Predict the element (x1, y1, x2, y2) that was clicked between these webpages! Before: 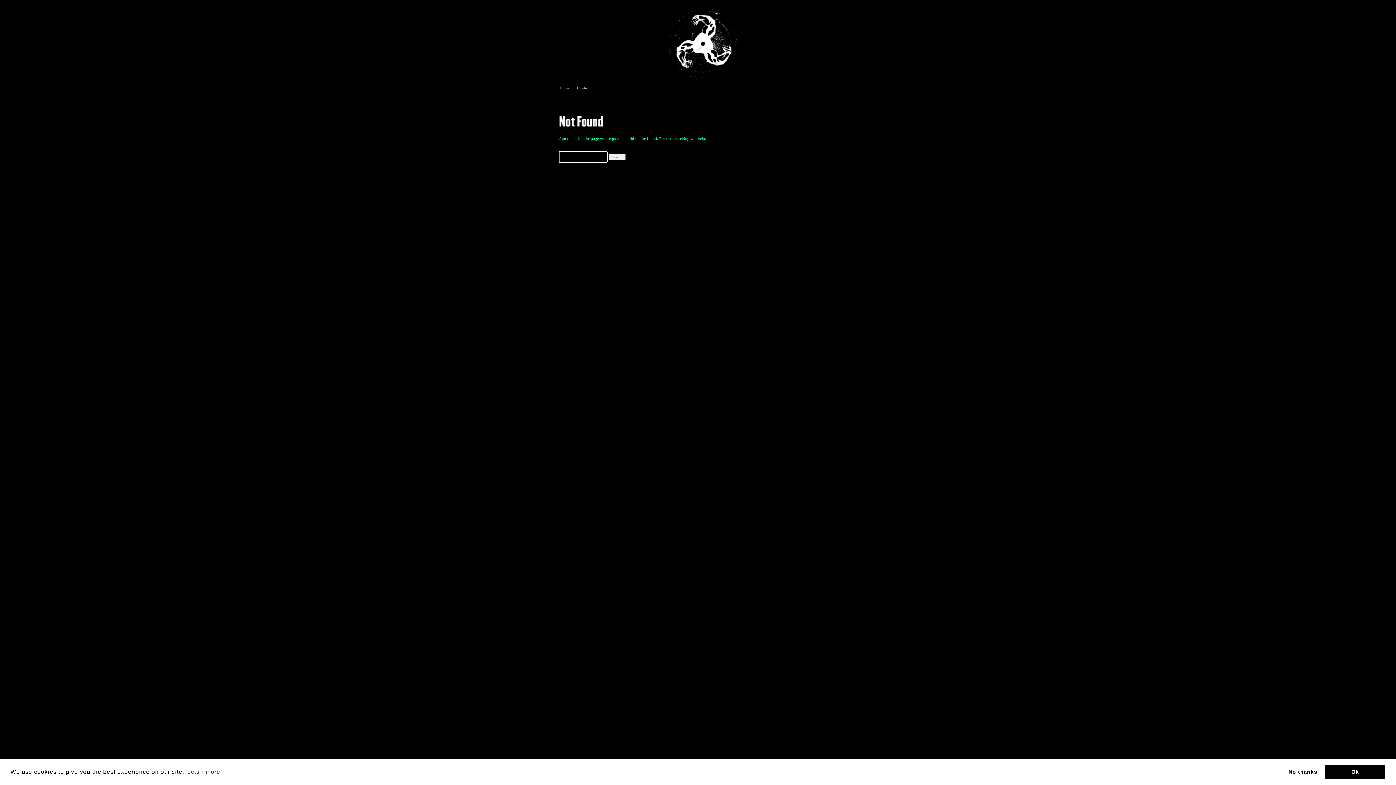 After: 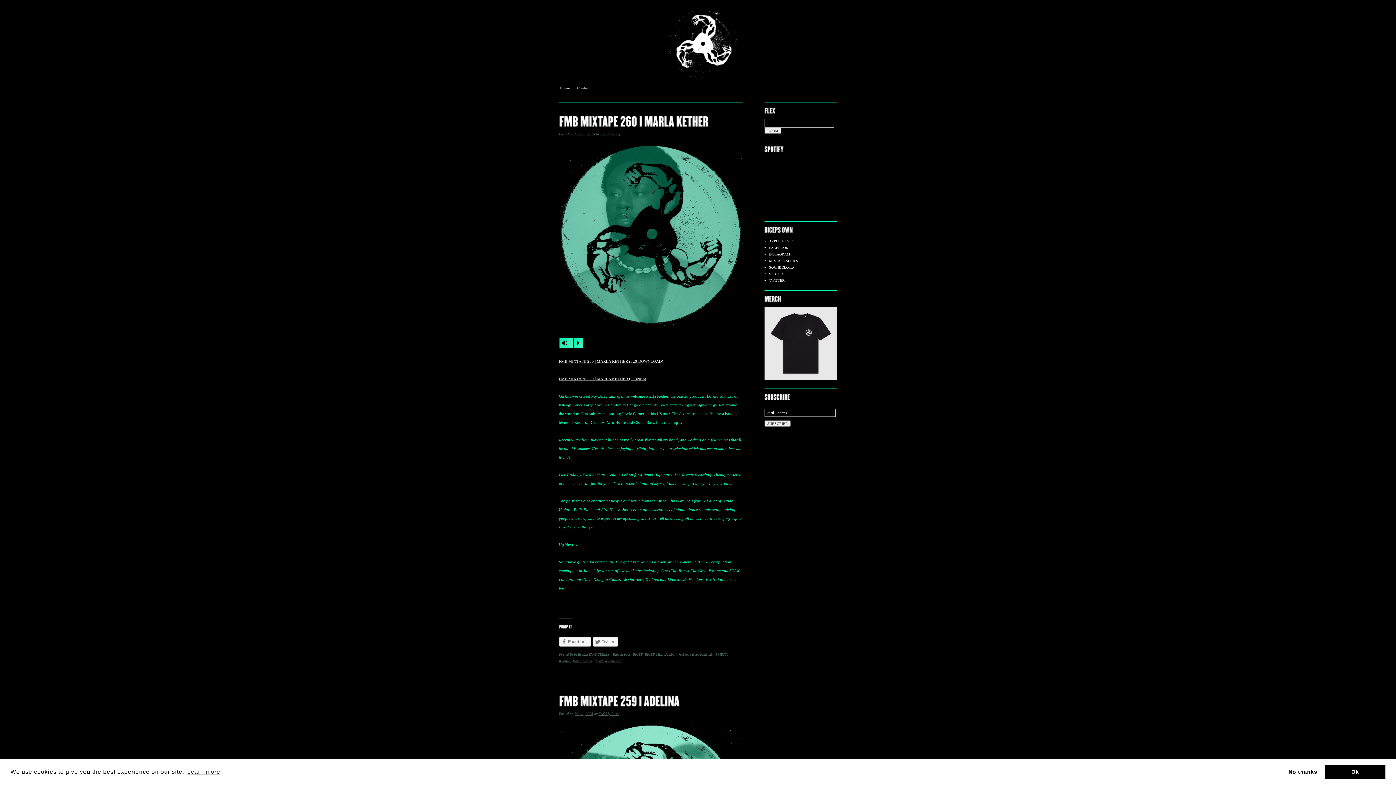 Action: label: Home bbox: (556, 81, 573, 94)